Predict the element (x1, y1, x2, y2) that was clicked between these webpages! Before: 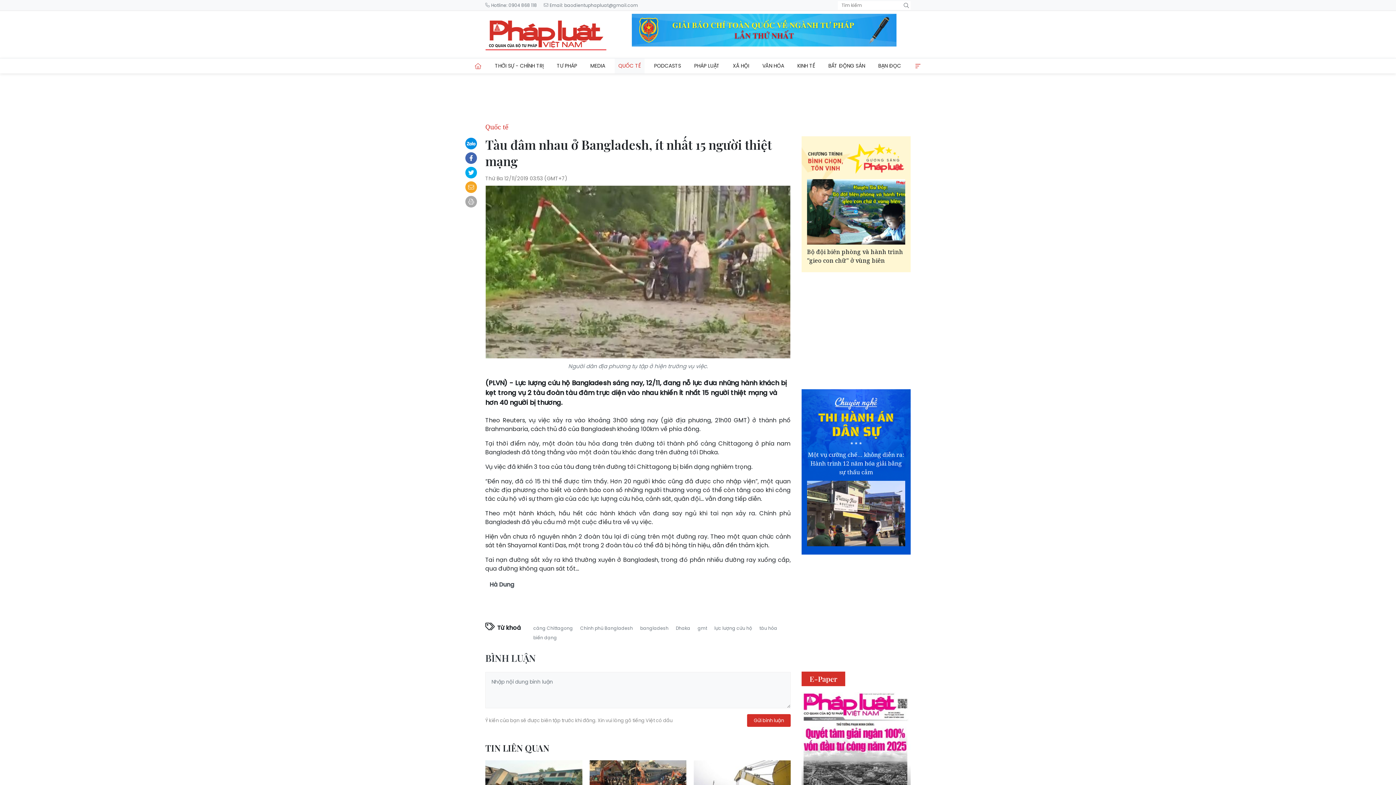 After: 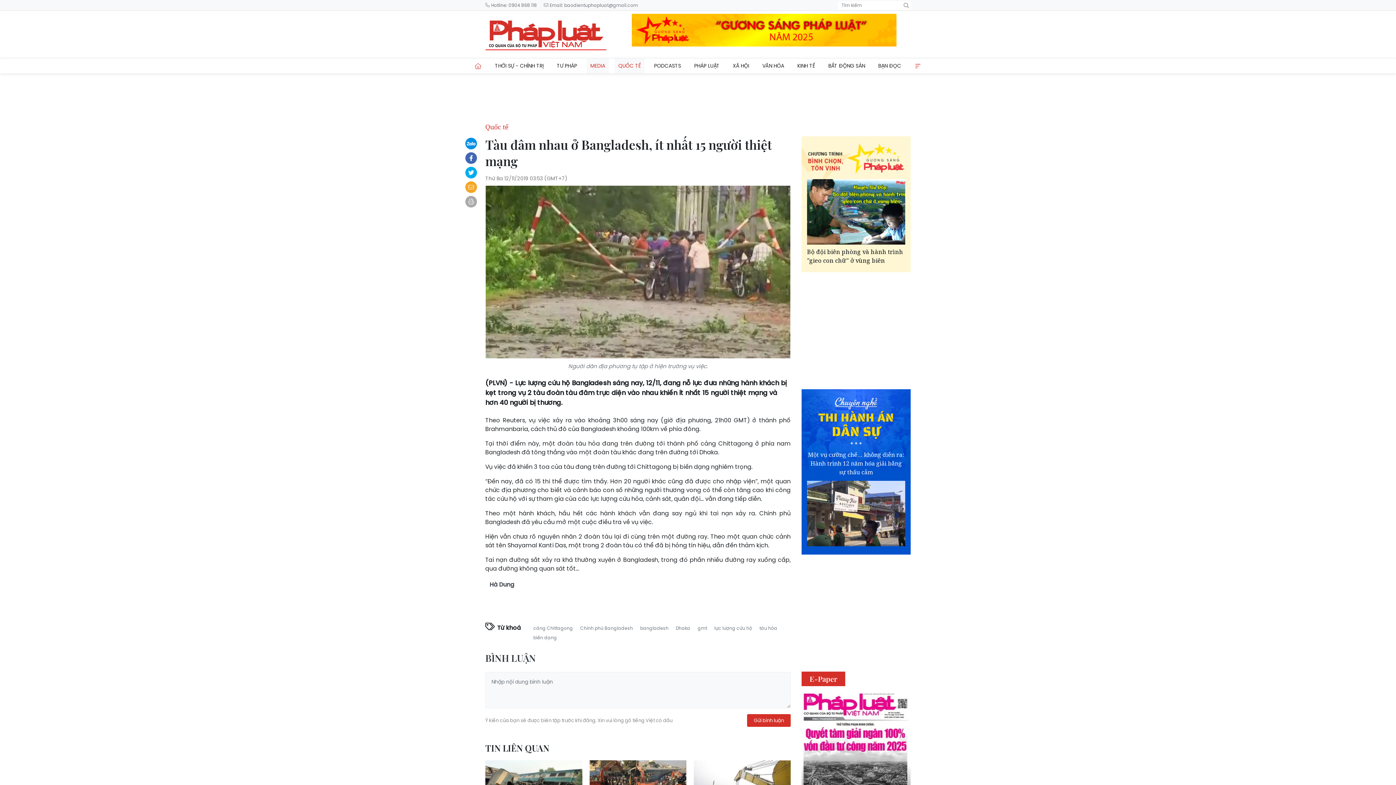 Action: label: MEDIA bbox: (586, 58, 609, 73)